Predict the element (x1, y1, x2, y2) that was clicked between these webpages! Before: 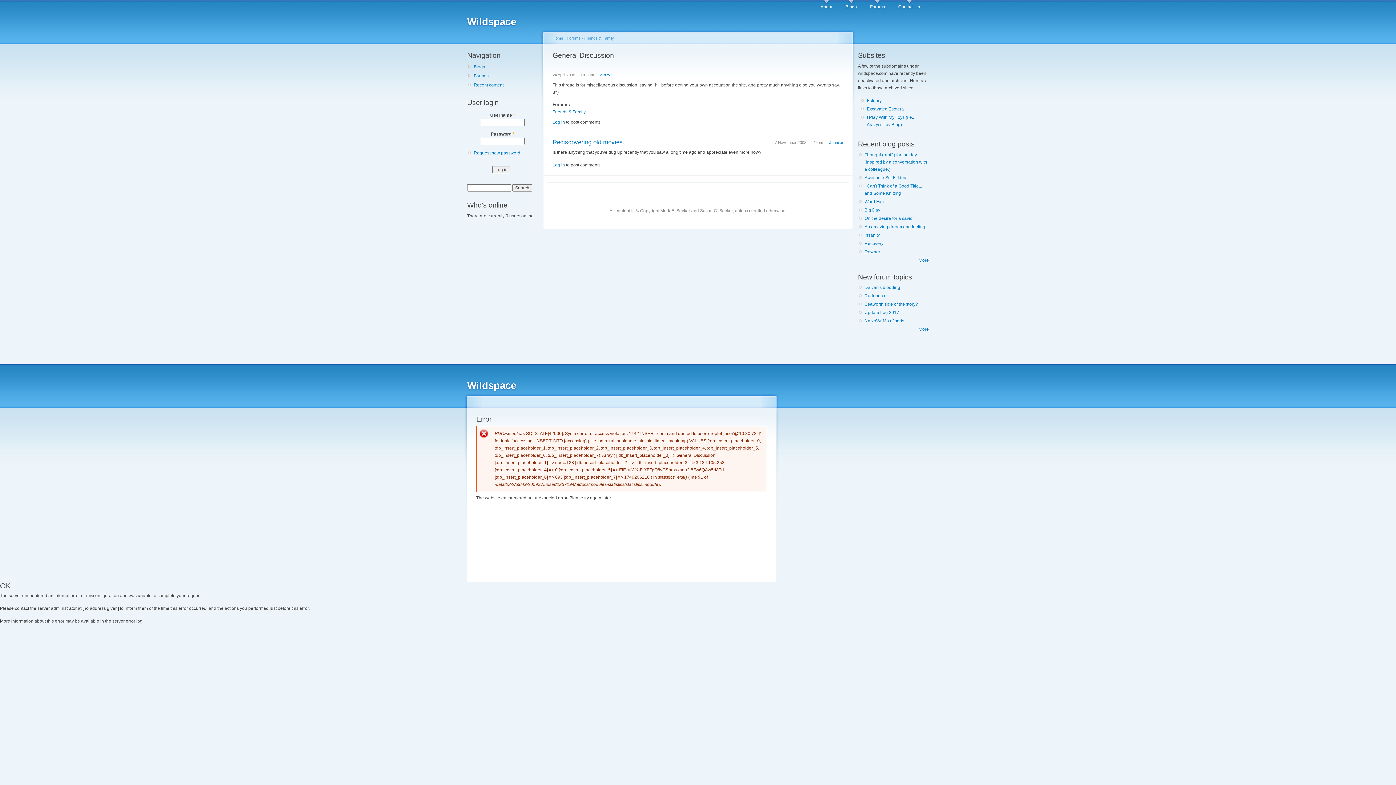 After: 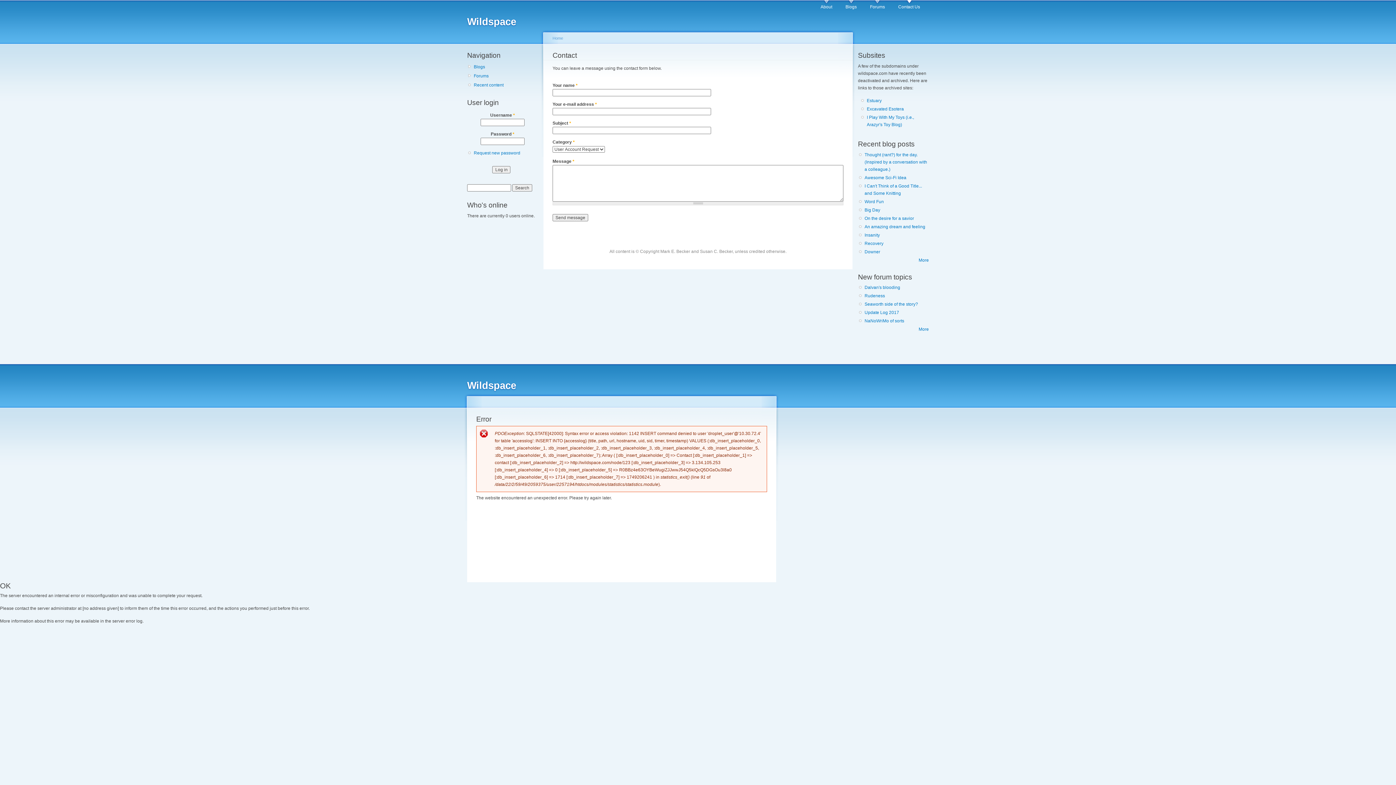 Action: bbox: (898, 0, 920, 10) label: Contact Us